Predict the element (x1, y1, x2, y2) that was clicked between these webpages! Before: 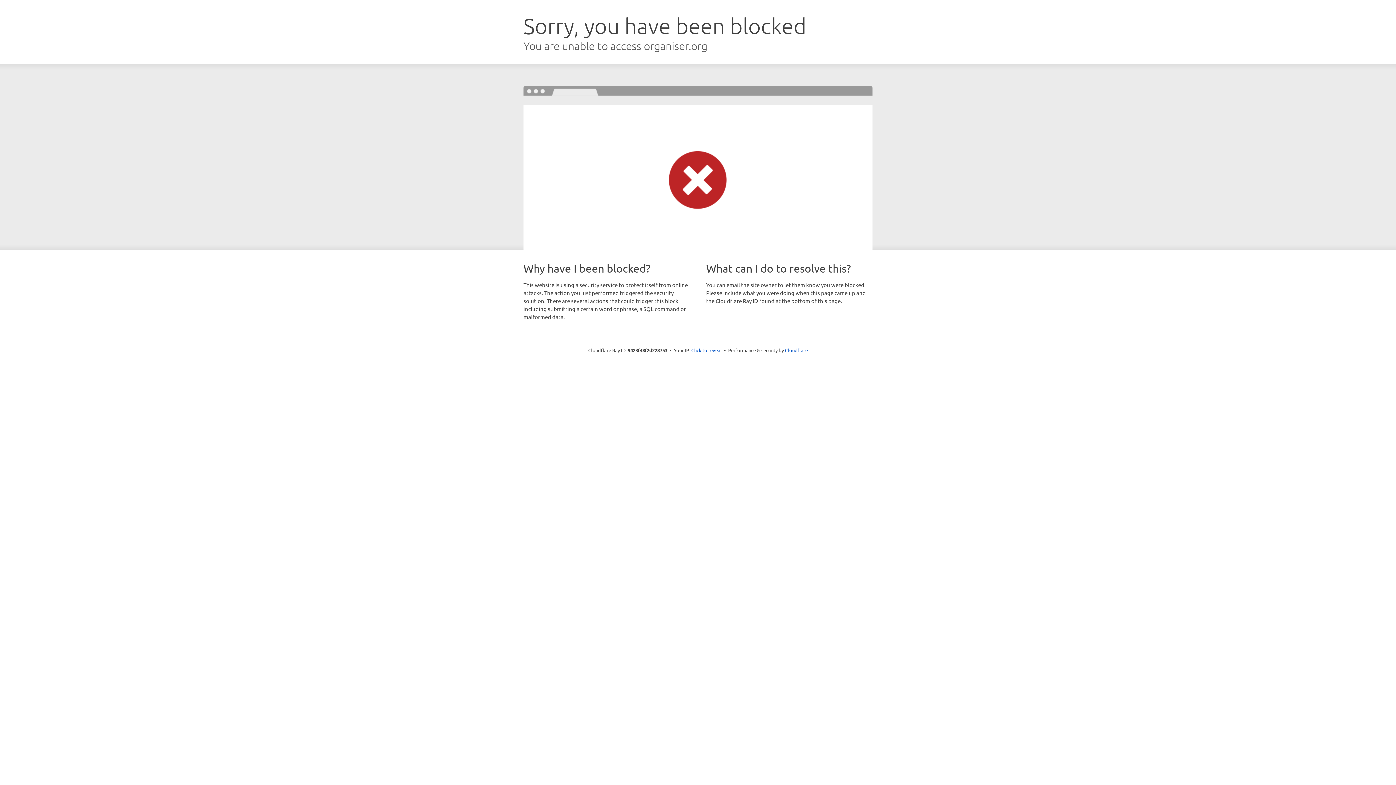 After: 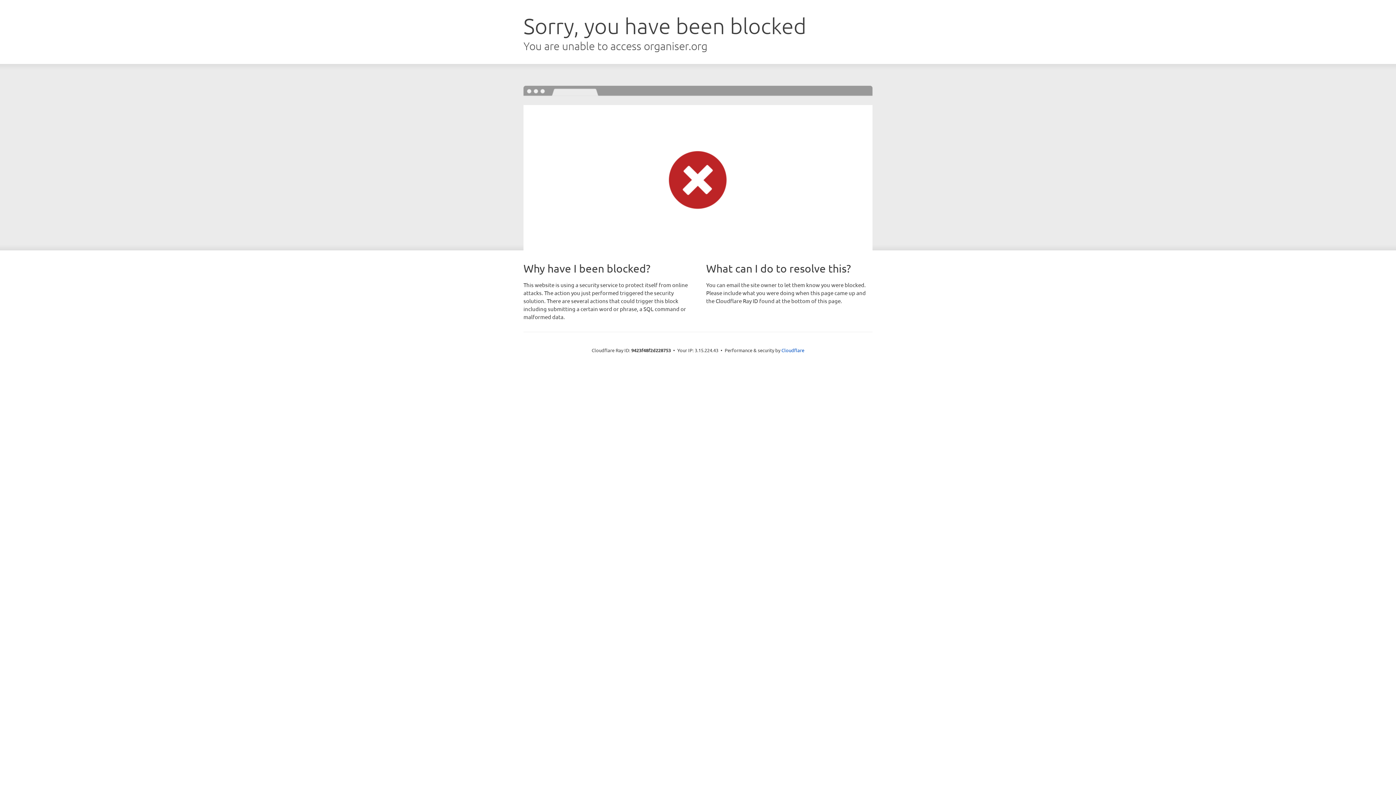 Action: label: Click to reveal bbox: (691, 346, 722, 353)